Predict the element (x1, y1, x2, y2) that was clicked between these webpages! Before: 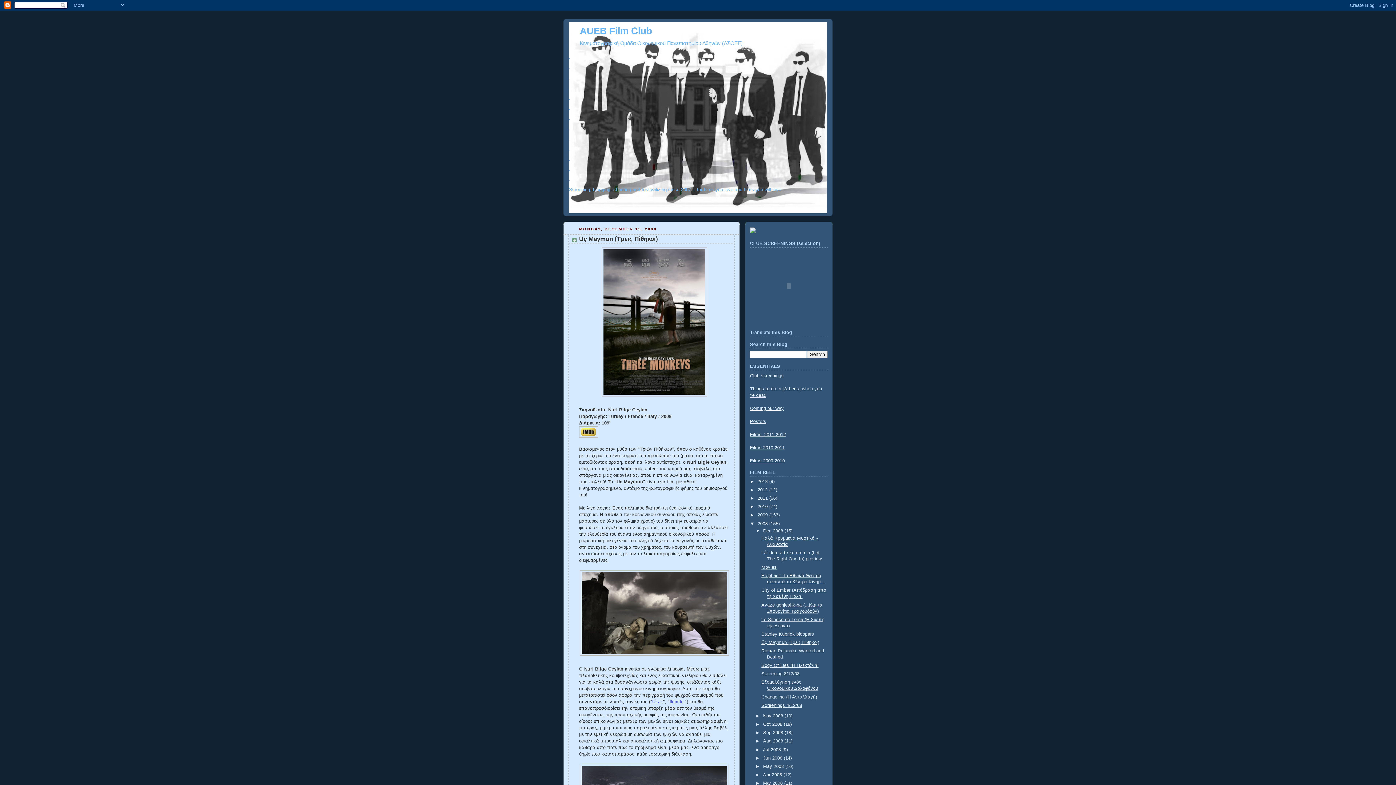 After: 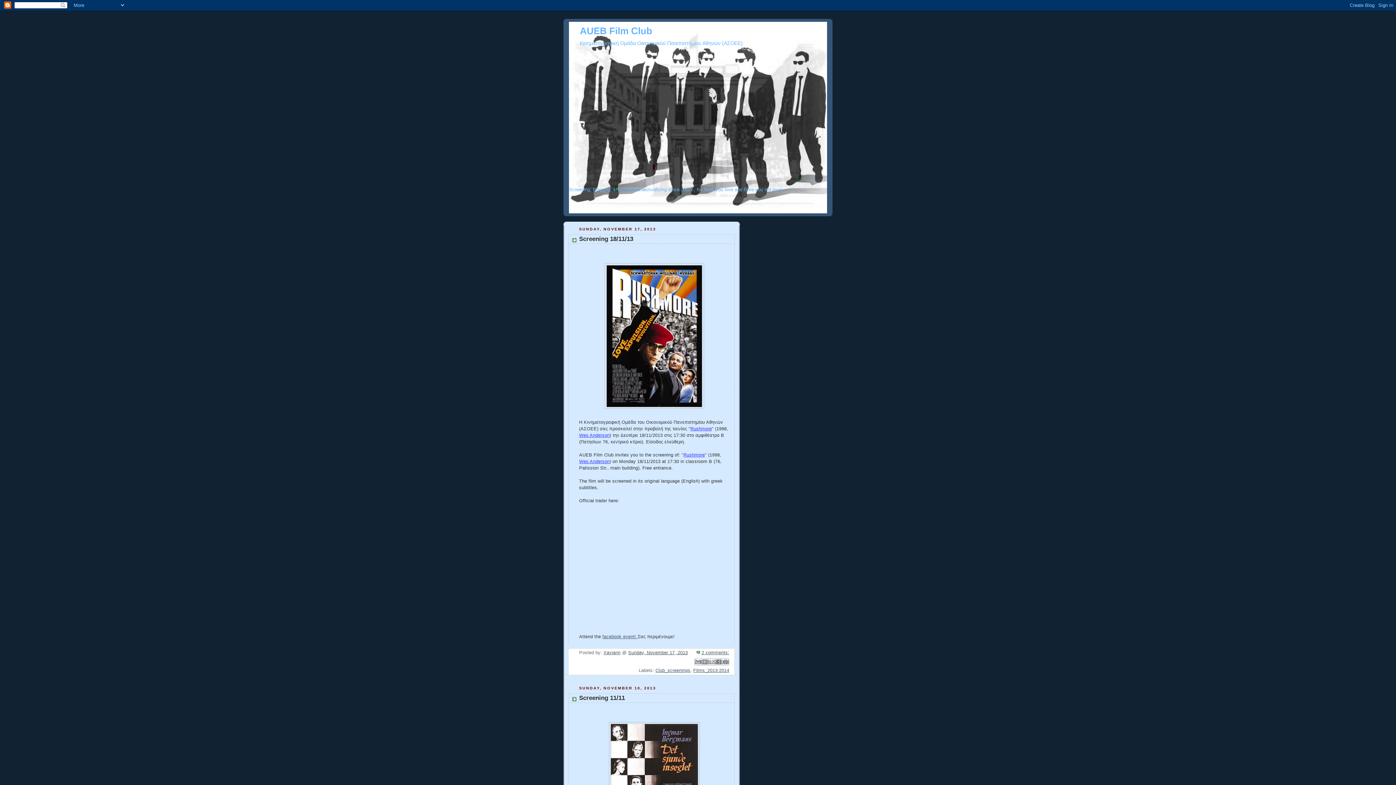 Action: label: AUEB Film Club bbox: (580, 25, 652, 36)